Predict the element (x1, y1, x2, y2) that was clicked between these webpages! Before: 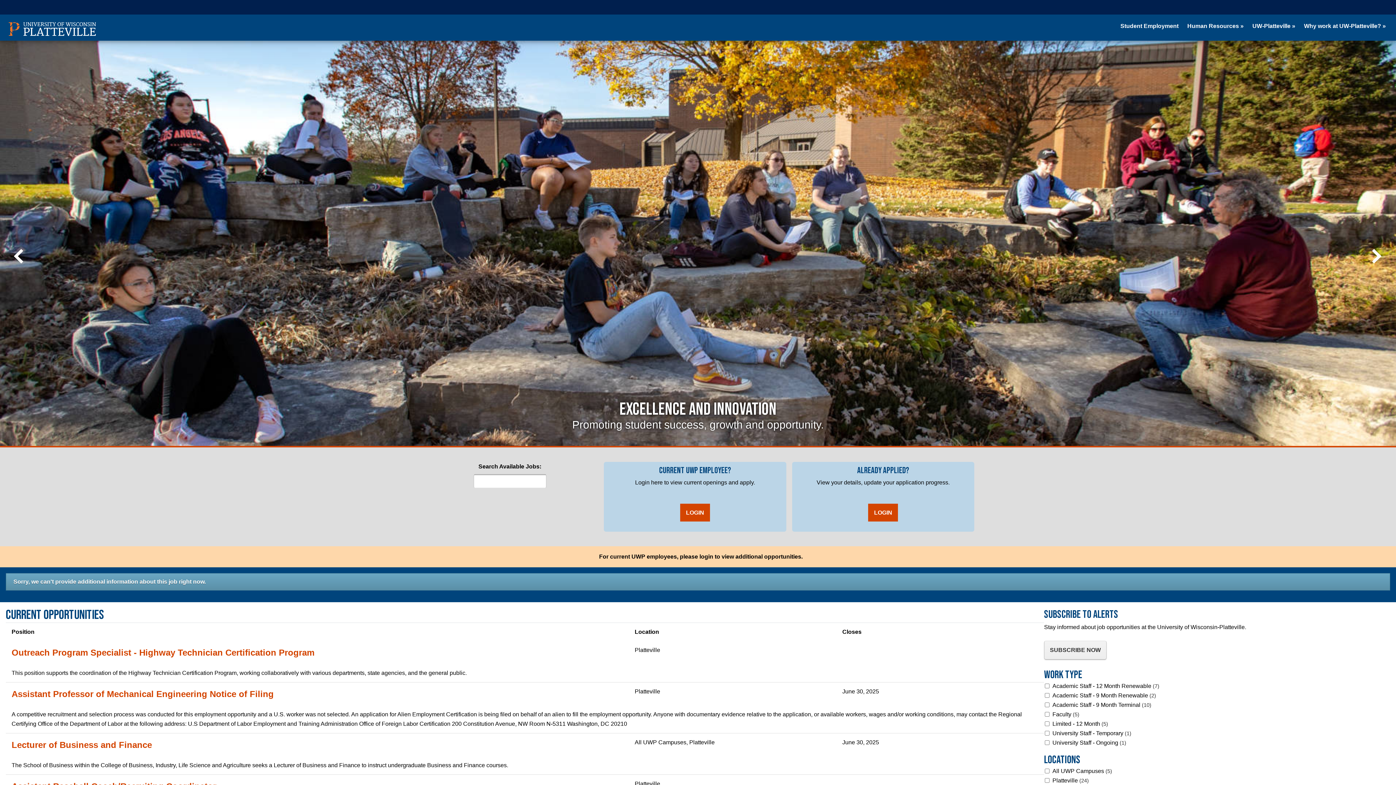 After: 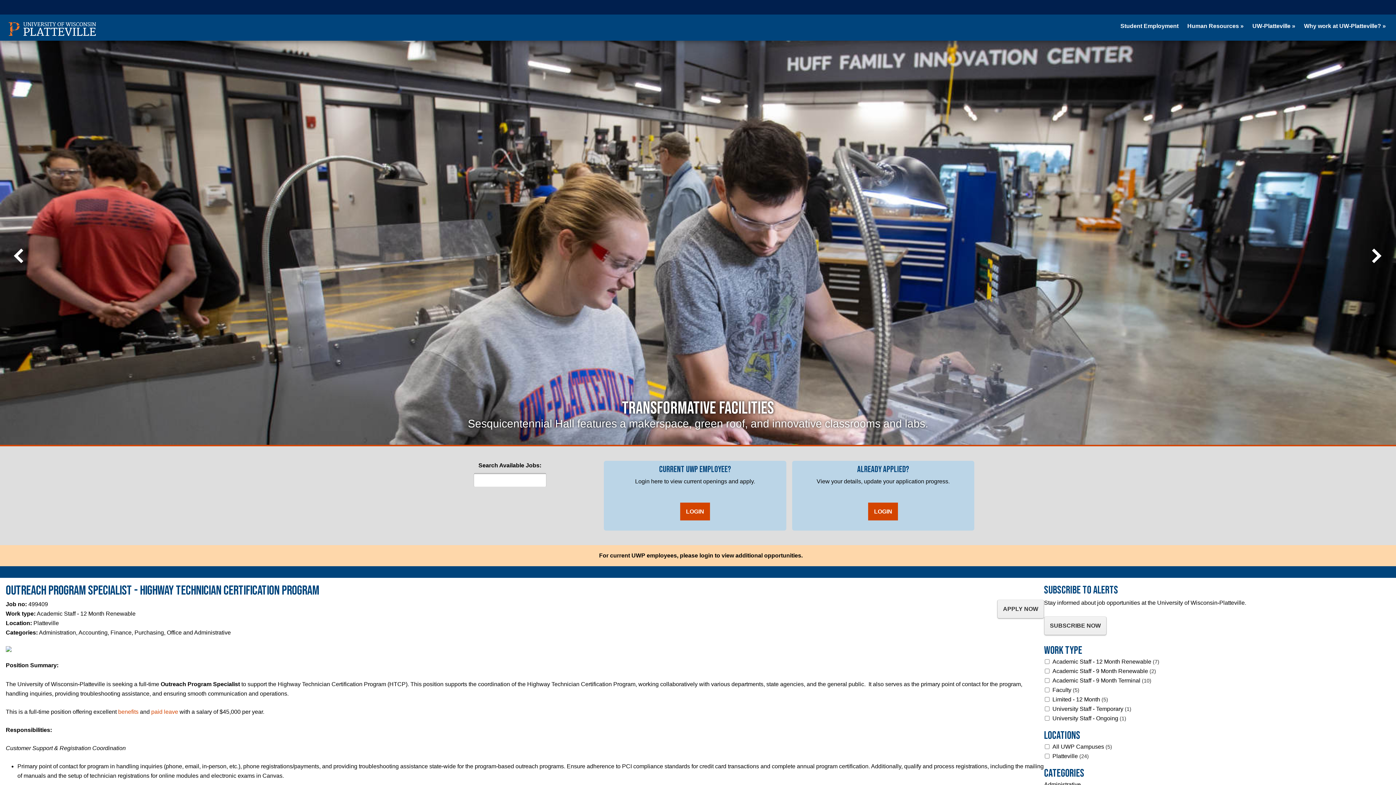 Action: label: Outreach Program Specialist - Highway Technician Certification Program bbox: (11, 645, 623, 659)